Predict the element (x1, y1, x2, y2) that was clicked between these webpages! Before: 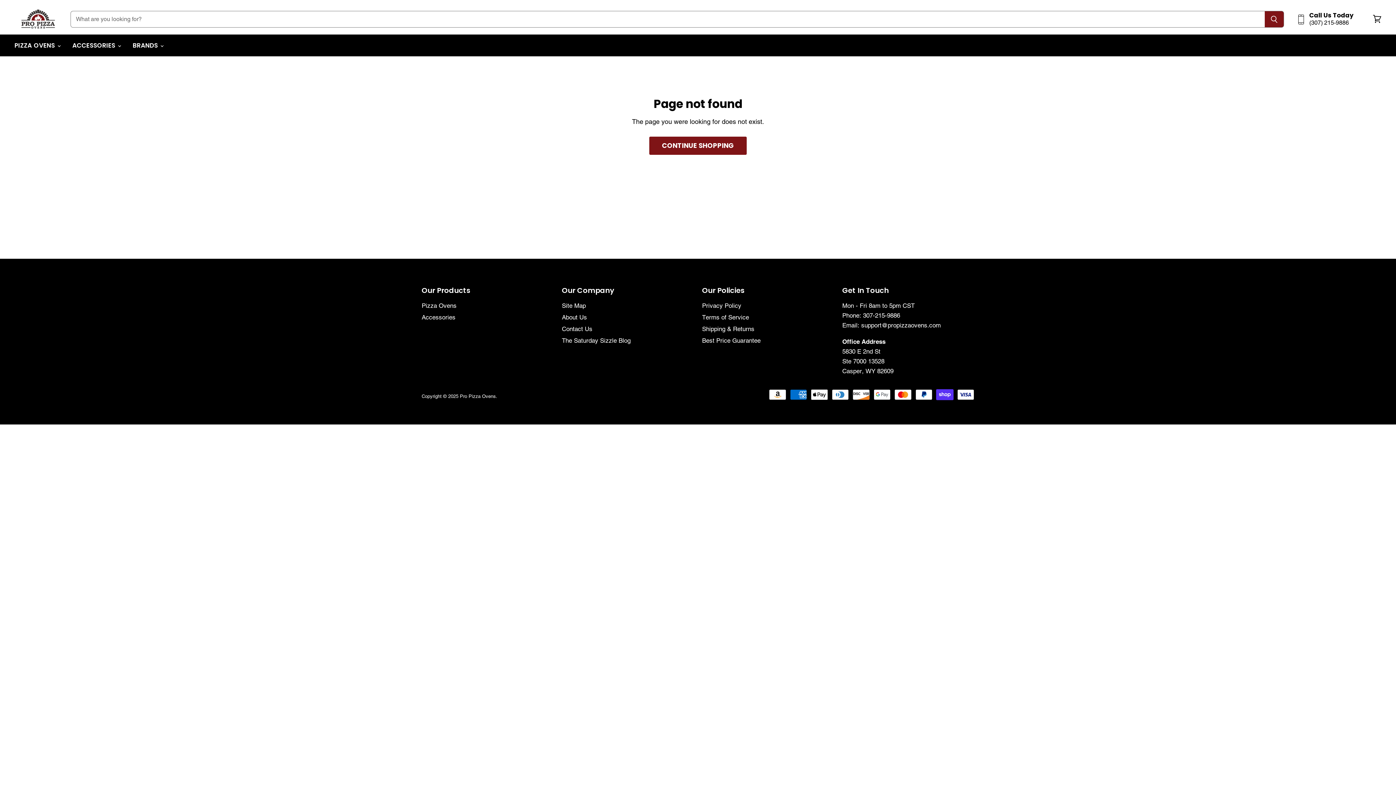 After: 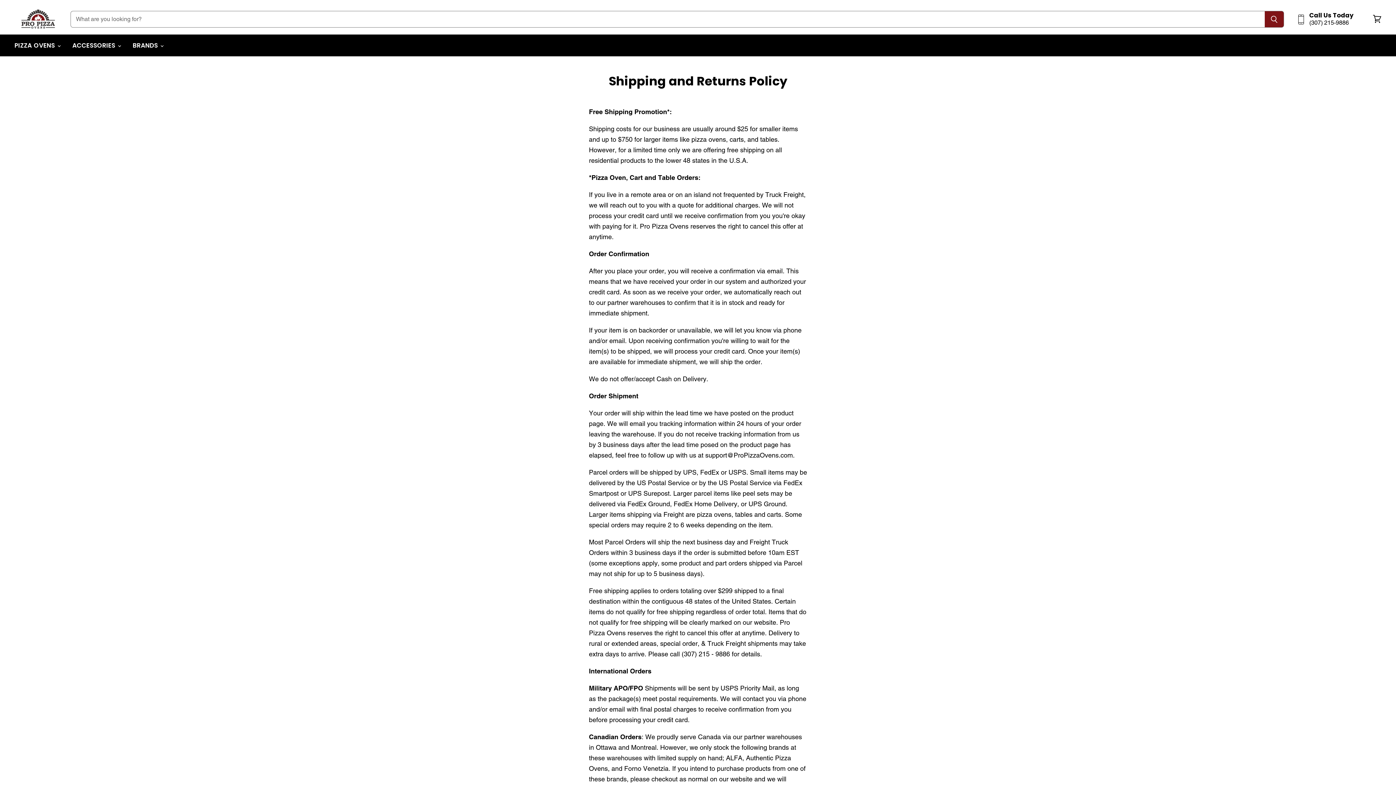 Action: bbox: (702, 325, 754, 332) label: Shipping & Returns